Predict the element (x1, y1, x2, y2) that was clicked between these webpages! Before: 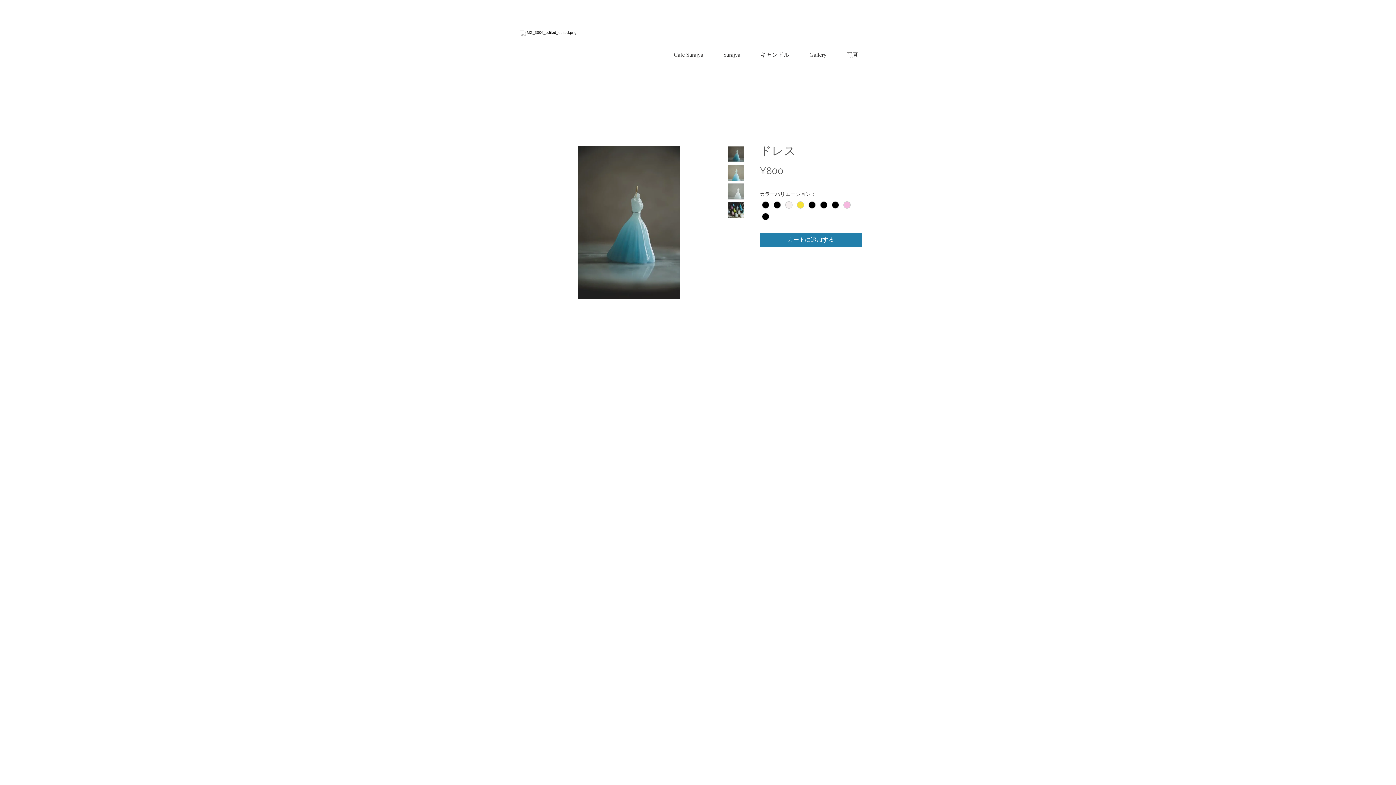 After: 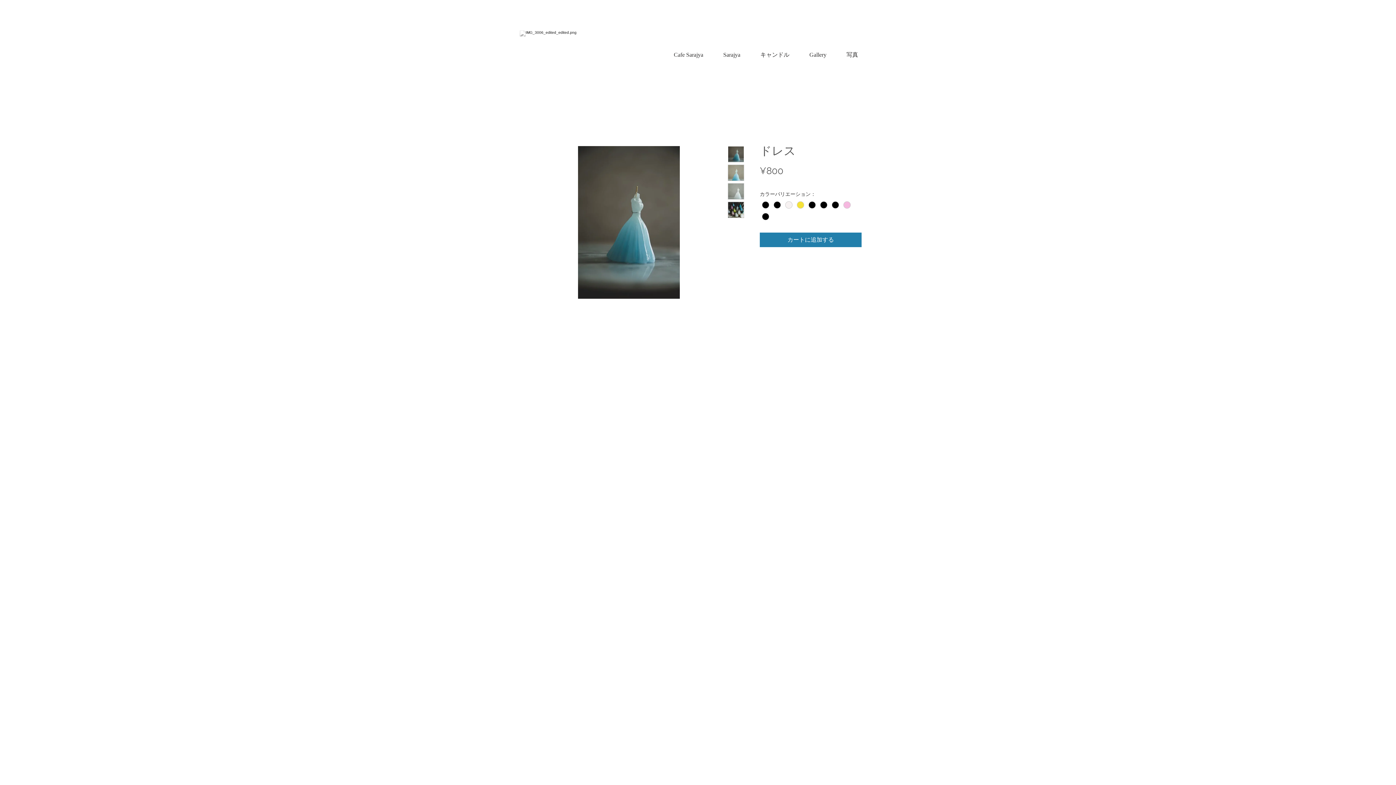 Action: bbox: (534, 146, 723, 298)